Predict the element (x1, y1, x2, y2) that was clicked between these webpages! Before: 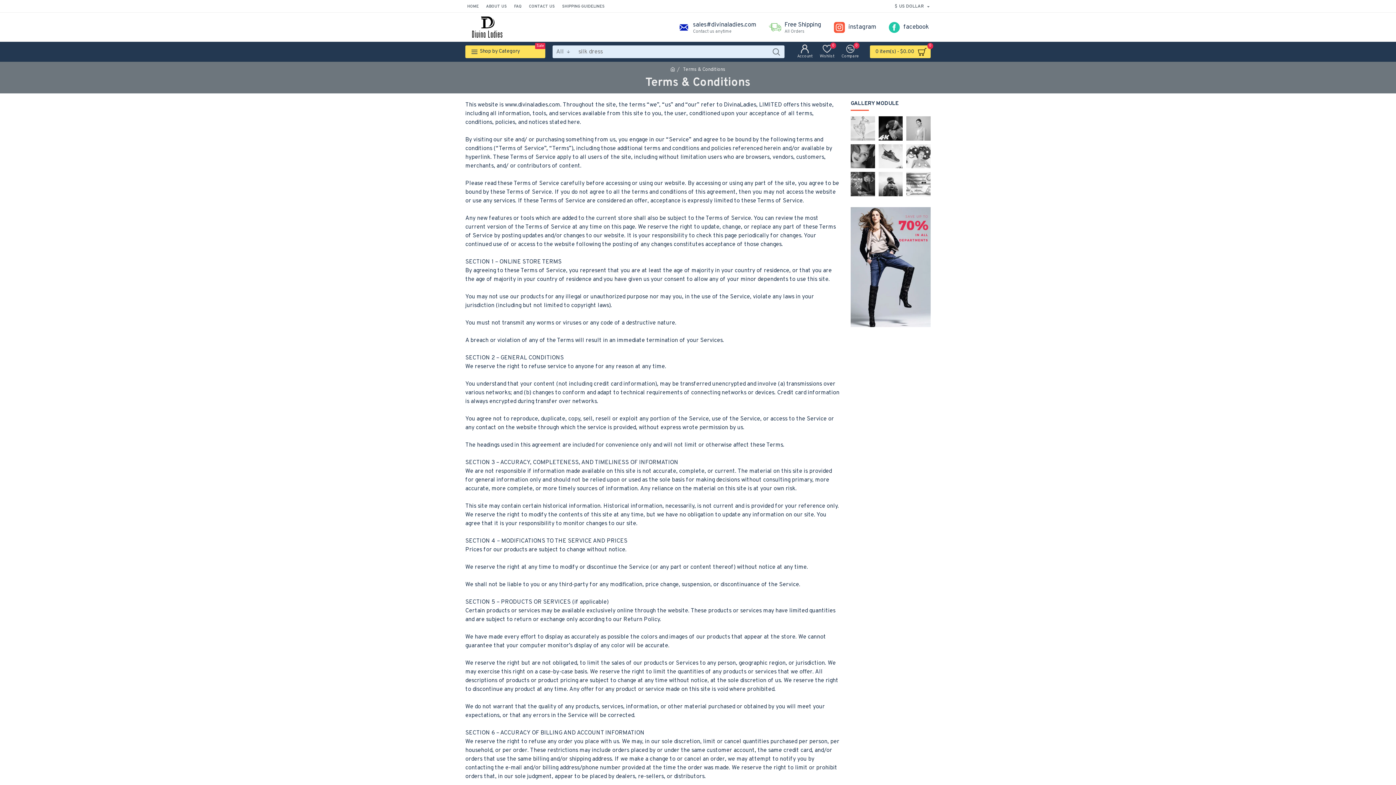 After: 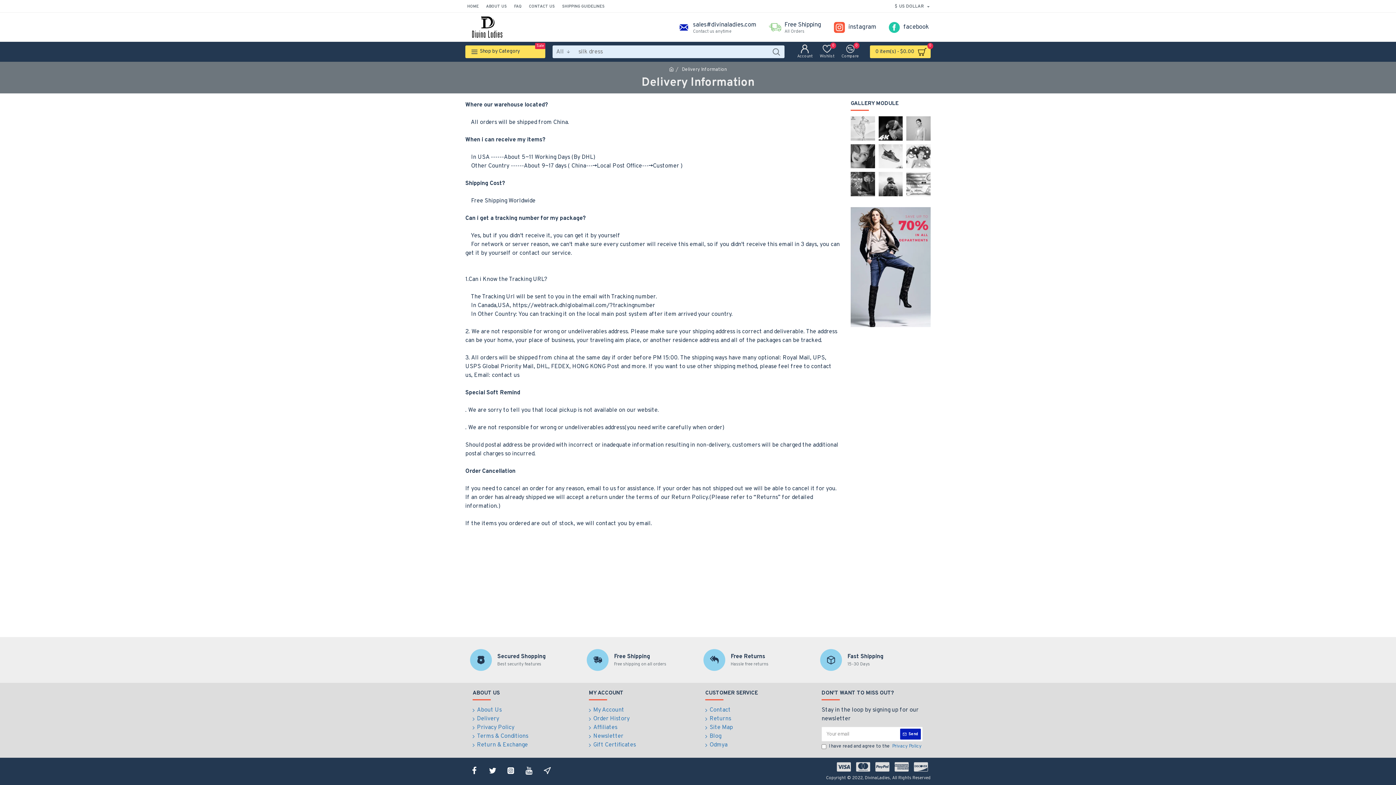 Action: label: SHIPPING GUIDELINES bbox: (560, 0, 606, 12)